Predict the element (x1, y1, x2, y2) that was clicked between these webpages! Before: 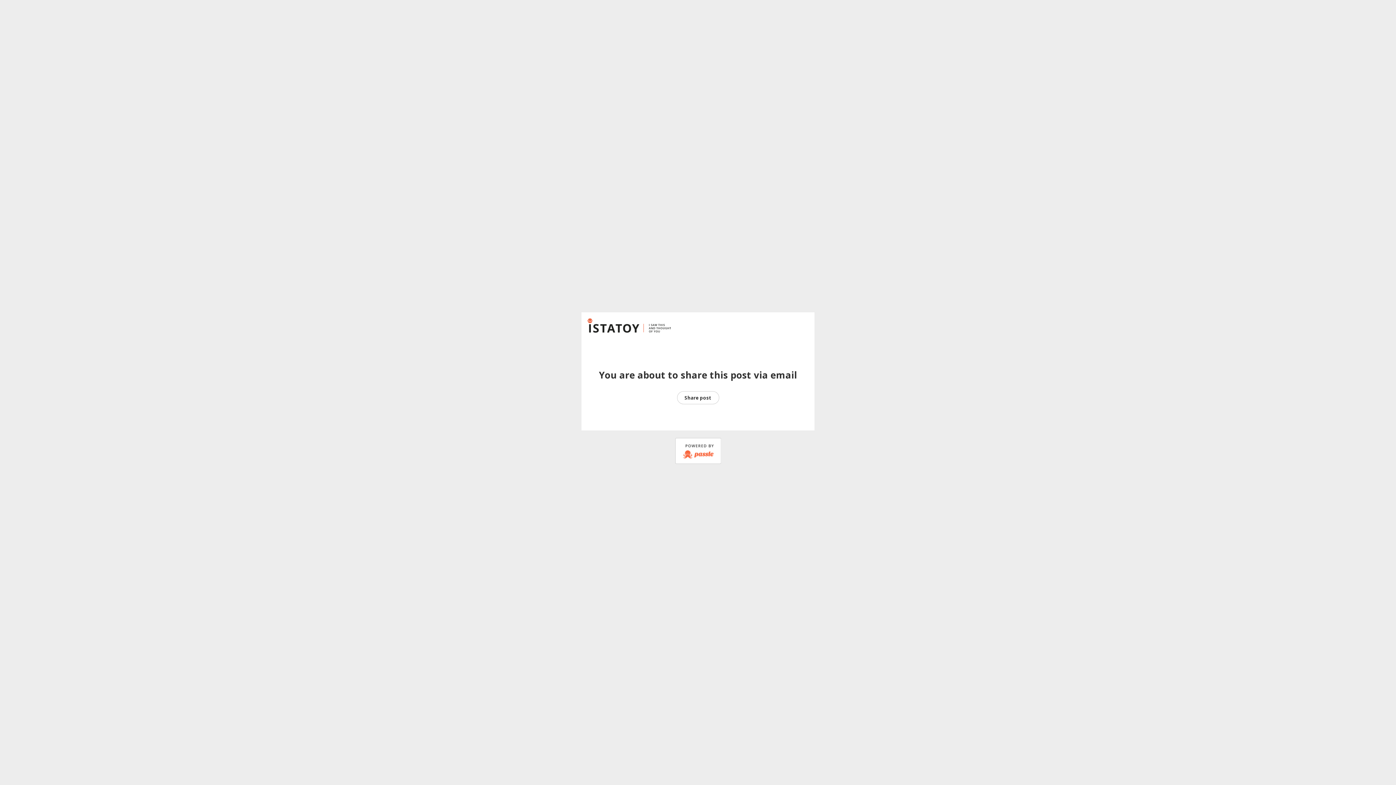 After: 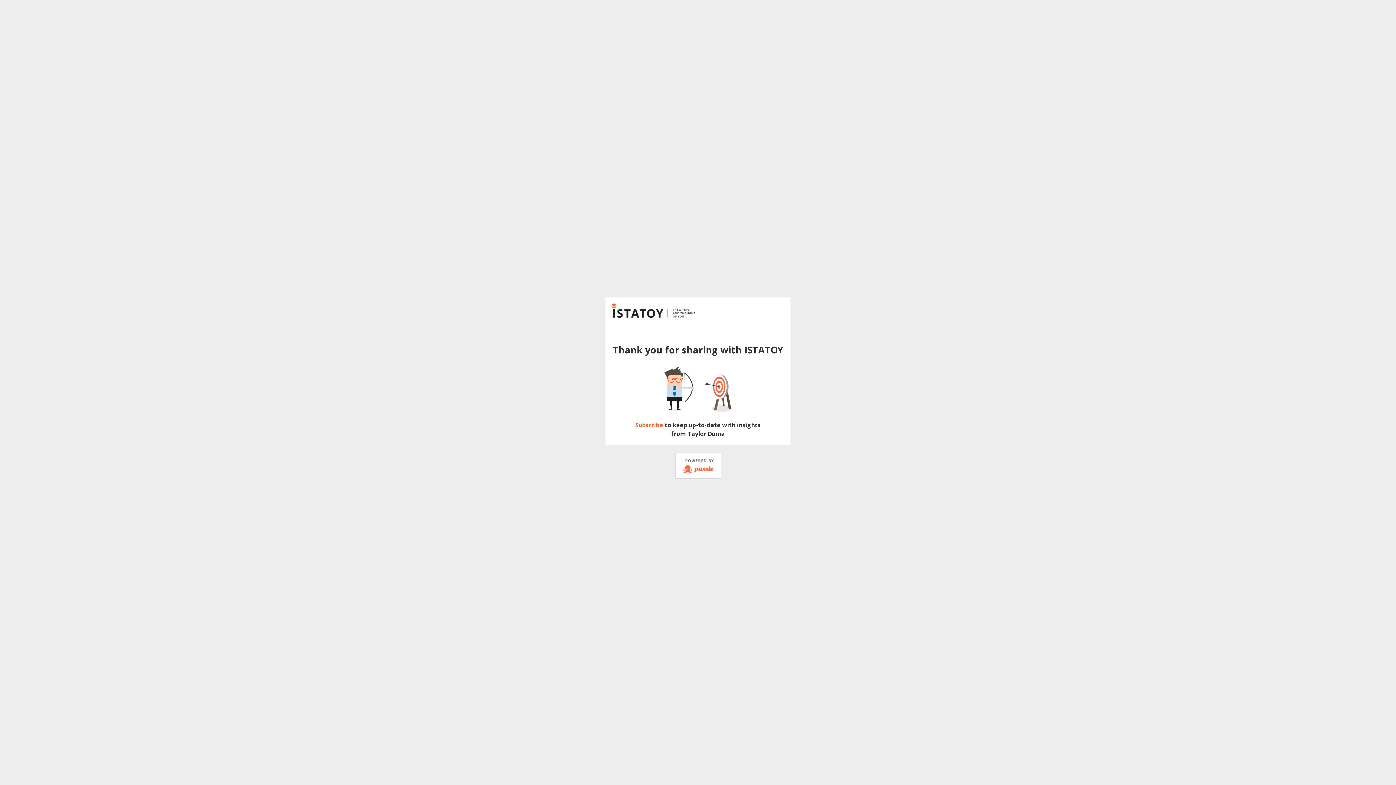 Action: label: Share post bbox: (677, 391, 719, 404)